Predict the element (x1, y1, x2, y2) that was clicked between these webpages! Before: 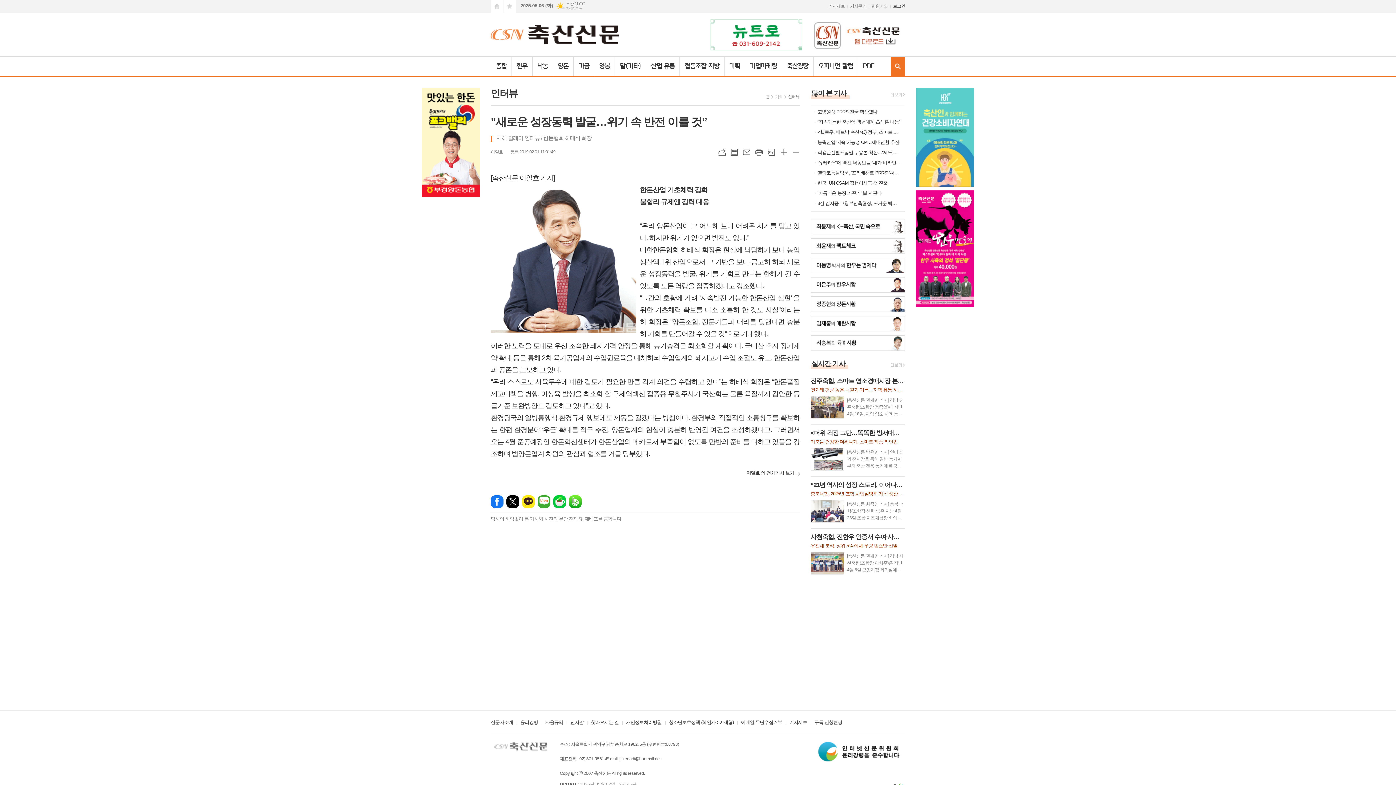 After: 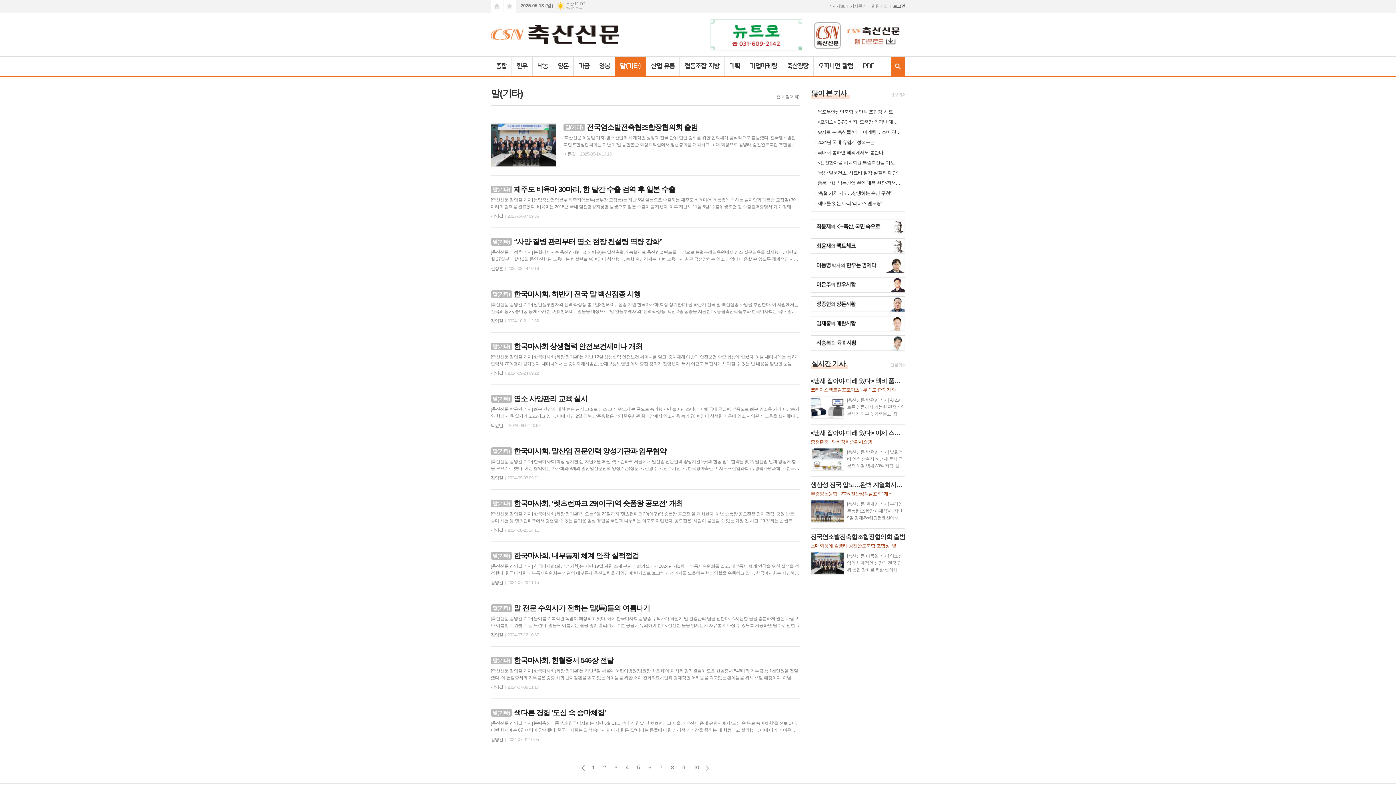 Action: label: 말(기타) bbox: (614, 56, 646, 76)